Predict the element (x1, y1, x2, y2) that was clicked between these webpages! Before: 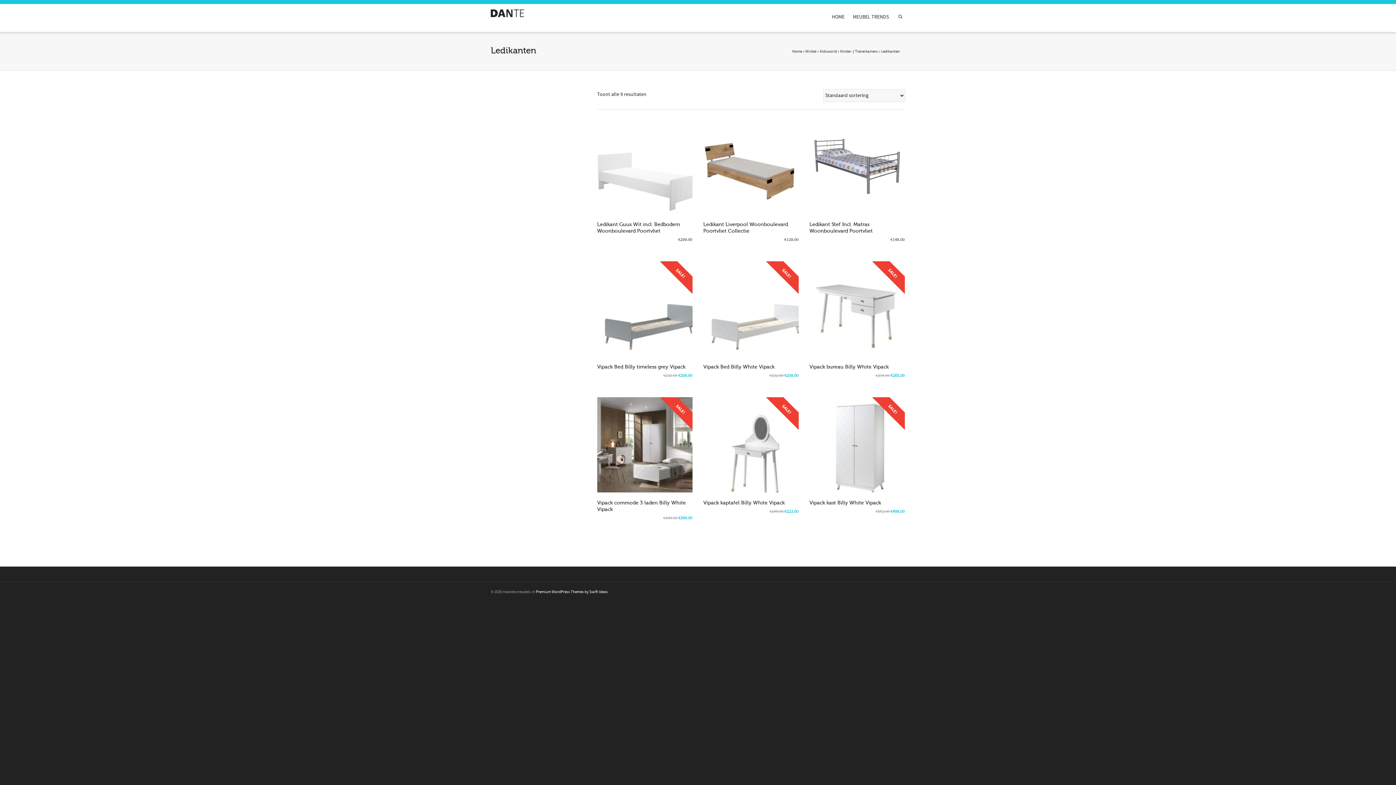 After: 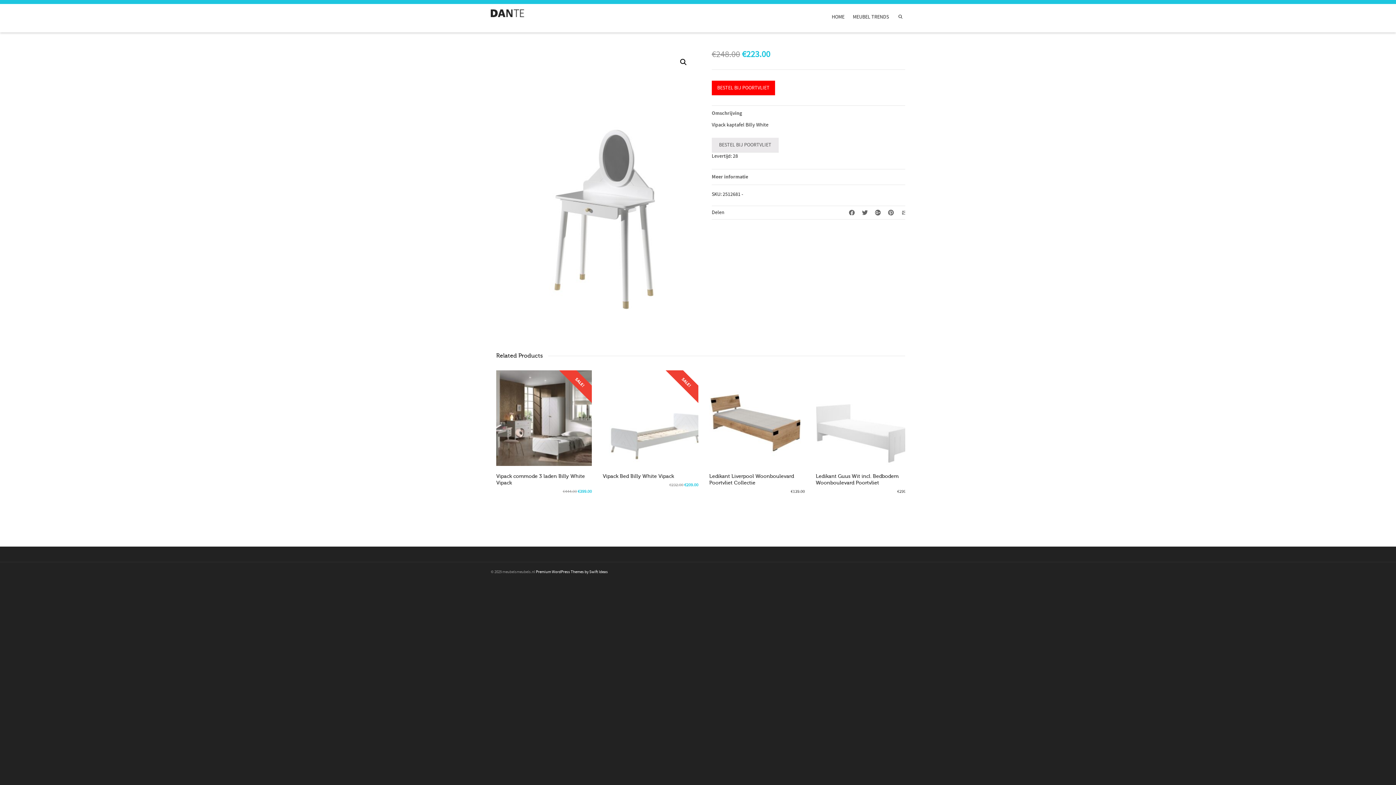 Action: bbox: (703, 397, 798, 492)